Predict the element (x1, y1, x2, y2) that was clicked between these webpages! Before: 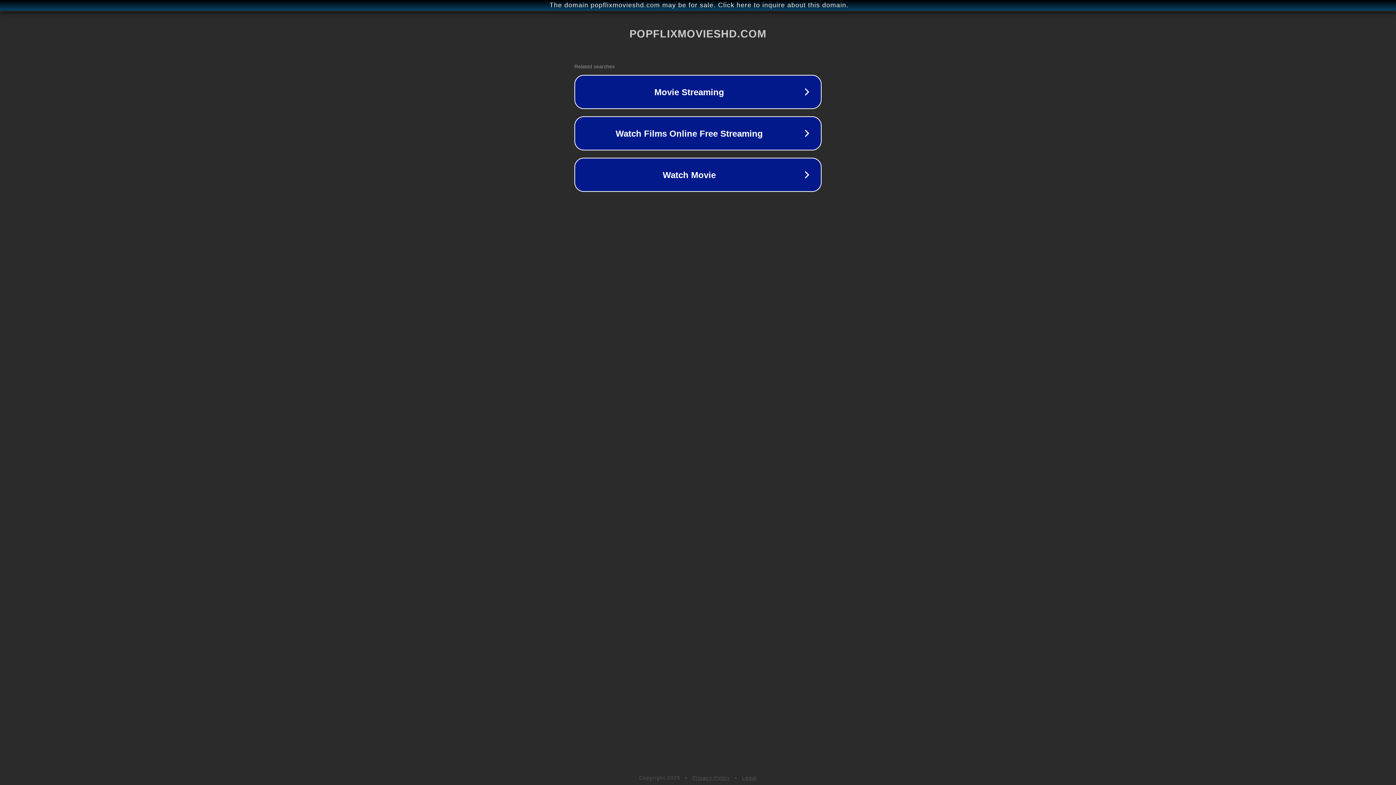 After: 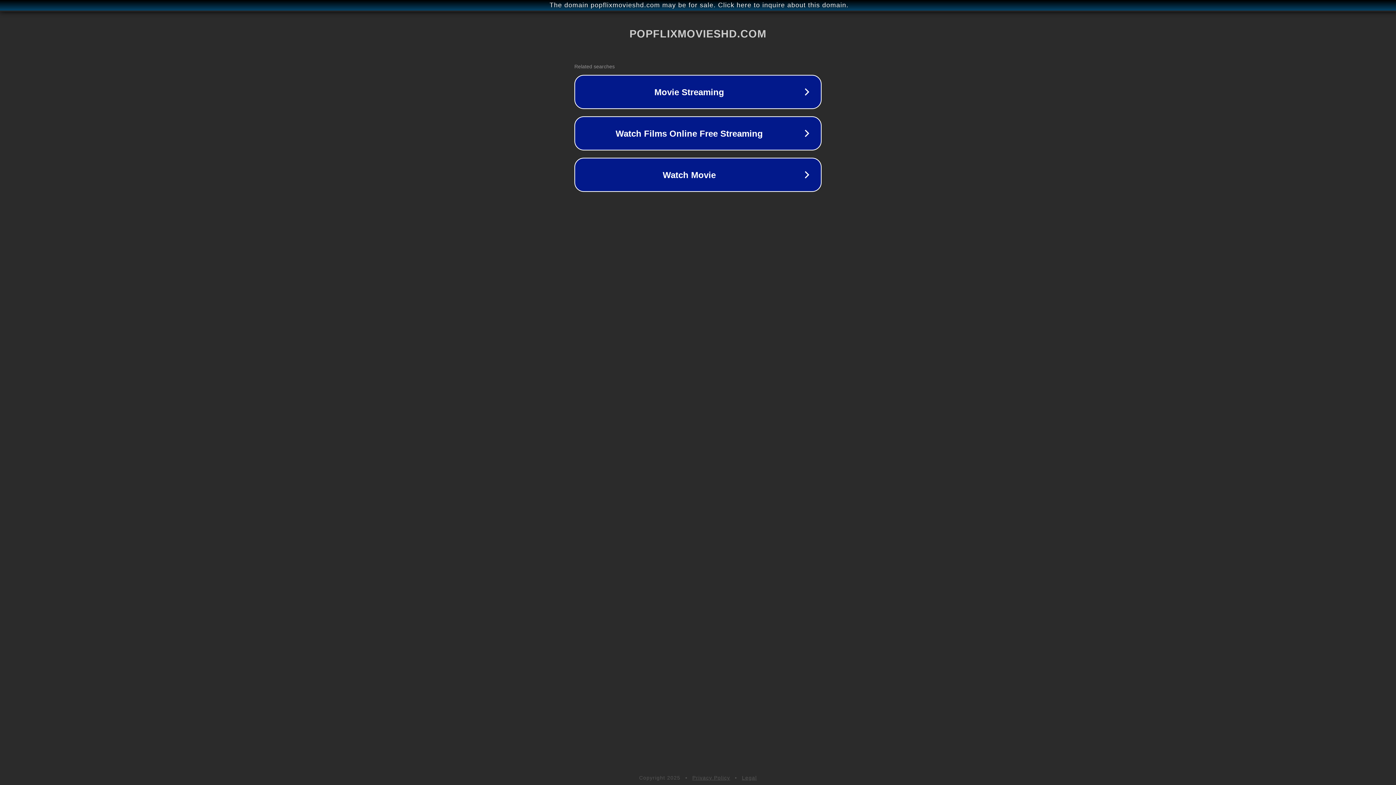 Action: label: Legal bbox: (742, 775, 757, 781)